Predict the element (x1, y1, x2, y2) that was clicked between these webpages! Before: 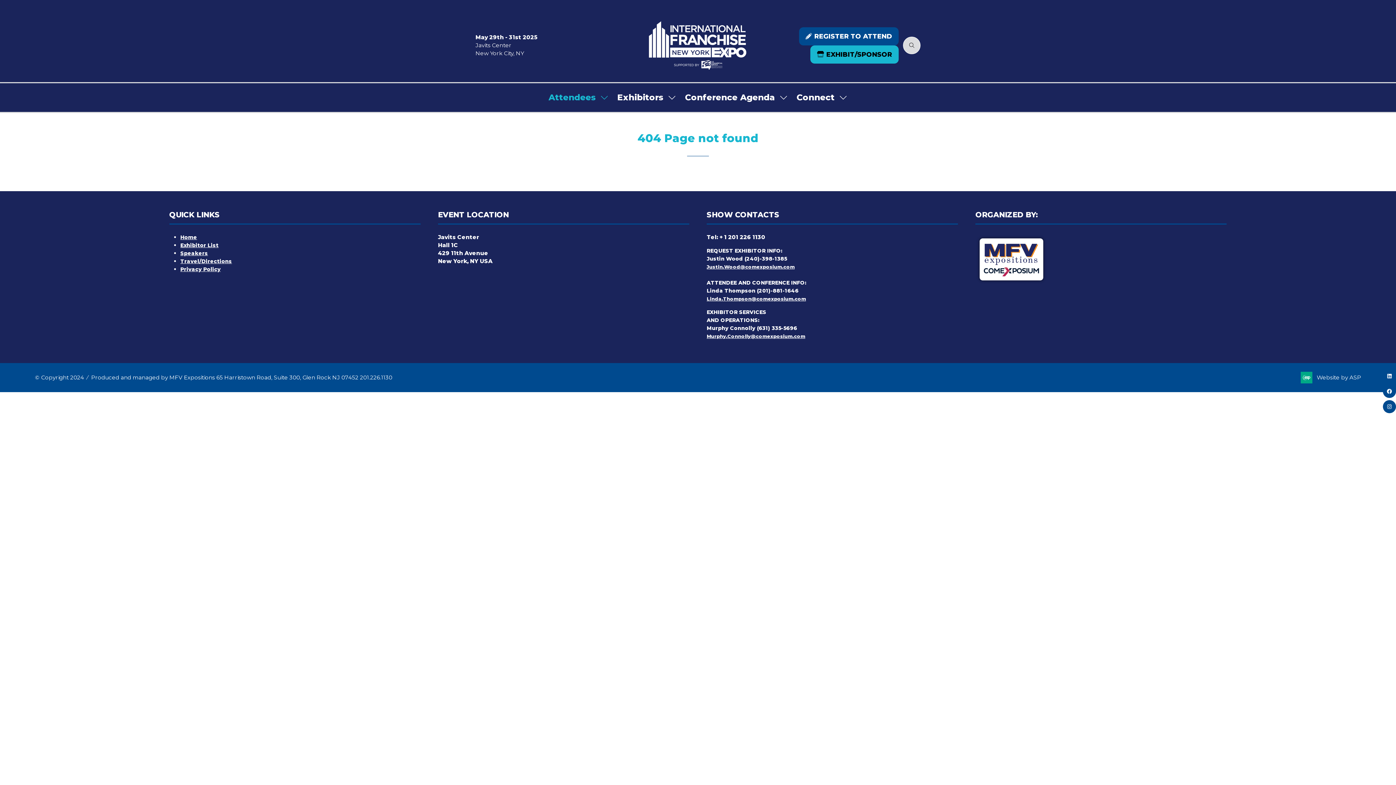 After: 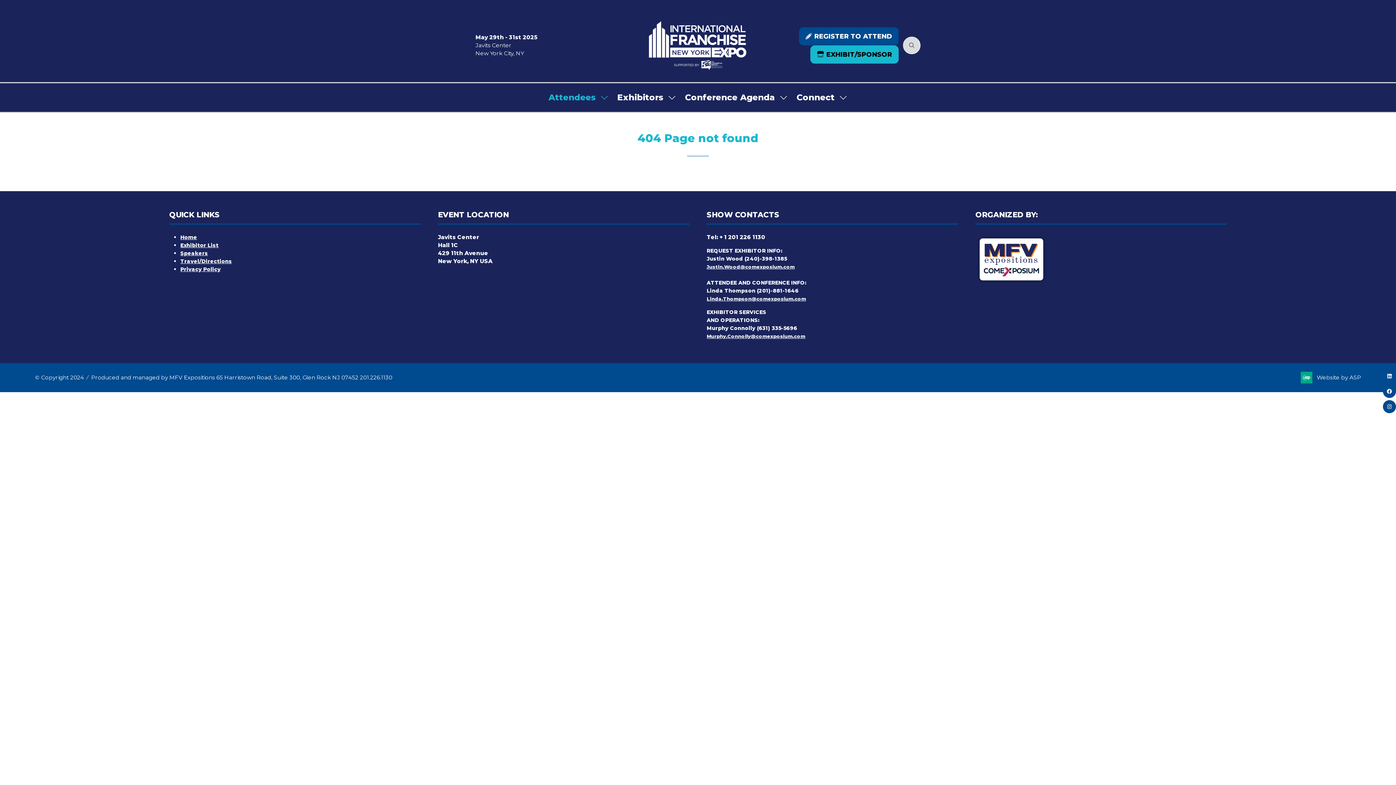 Action: label: Justin.Wood@comexposium.com bbox: (706, 264, 794, 269)